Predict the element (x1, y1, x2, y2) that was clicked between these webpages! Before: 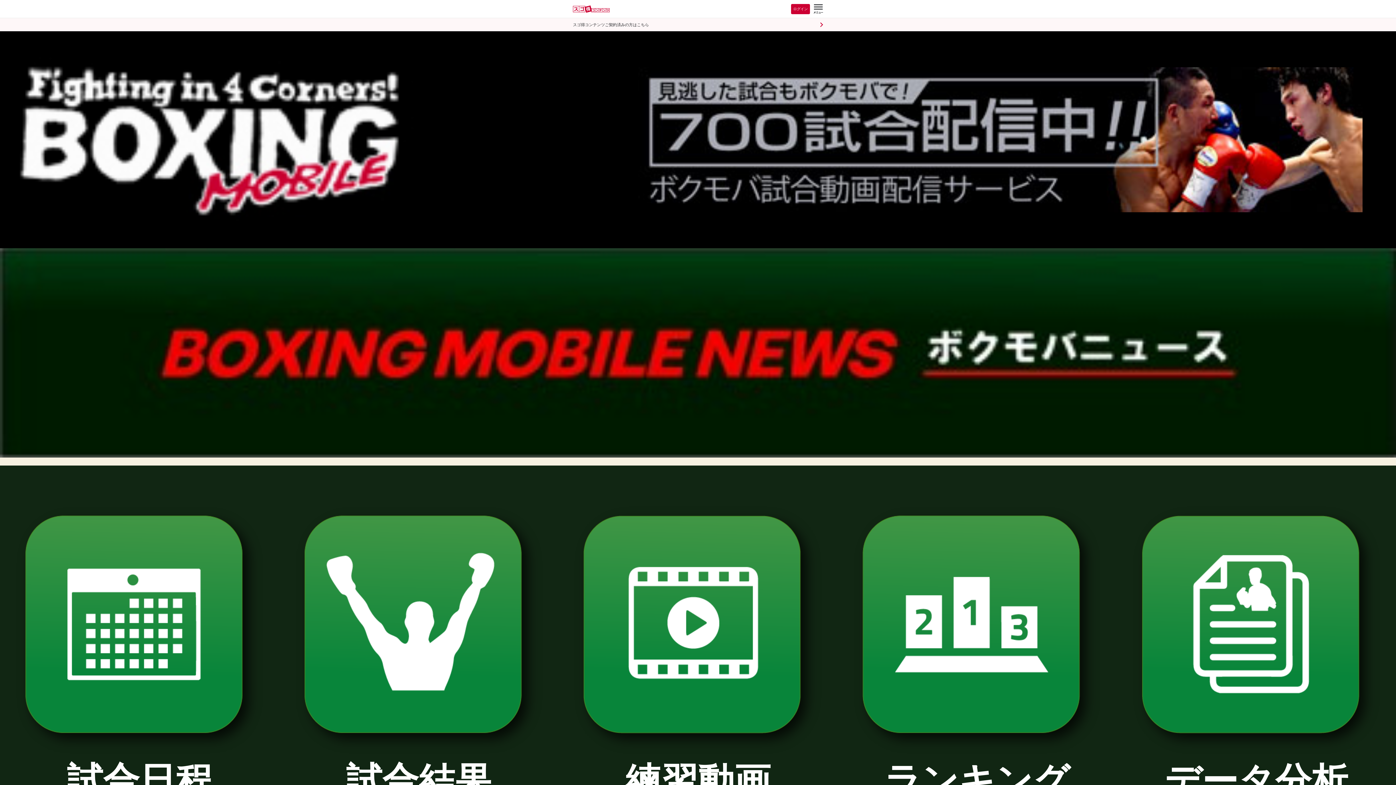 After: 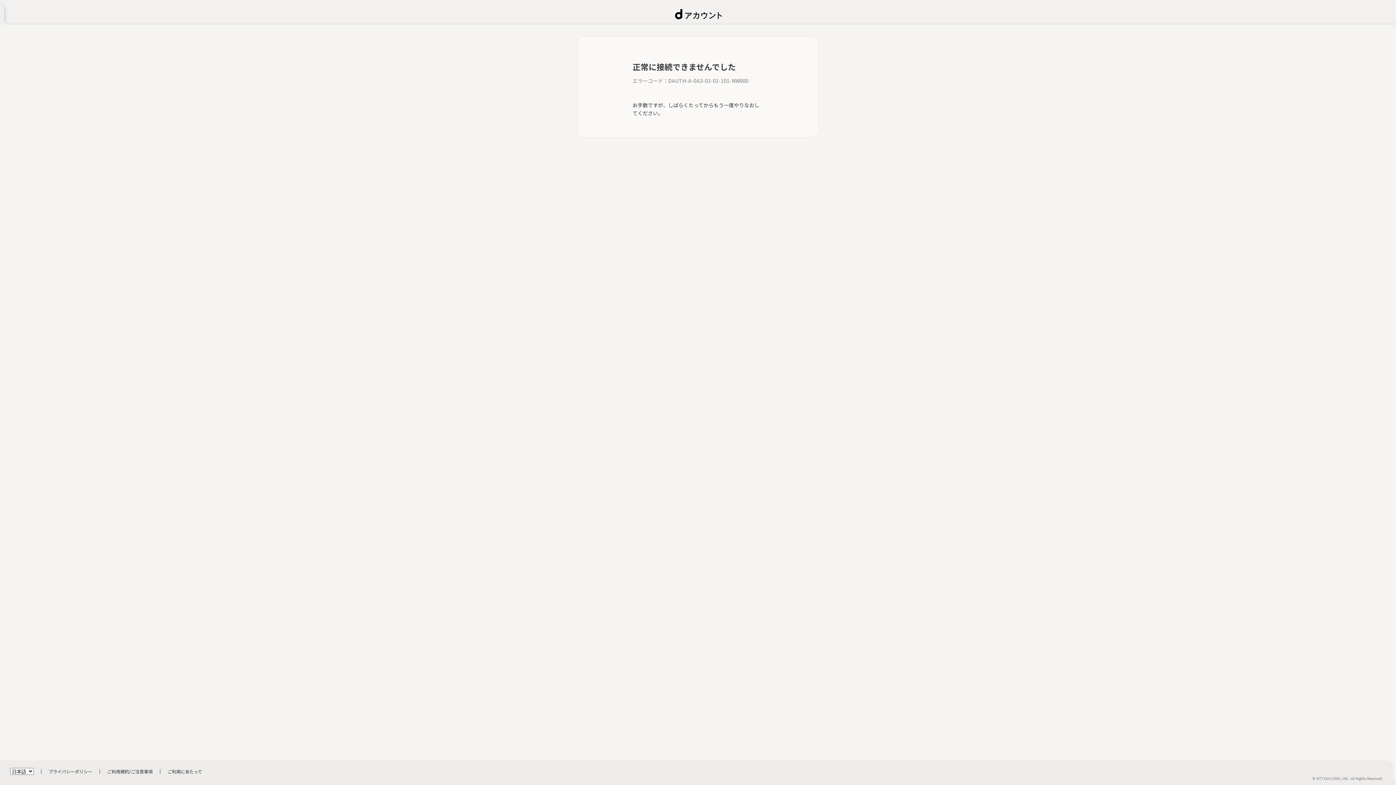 Action: bbox: (558, 18, 837, 31) label: スゴ得コンテンツご契約済みの方はこちら